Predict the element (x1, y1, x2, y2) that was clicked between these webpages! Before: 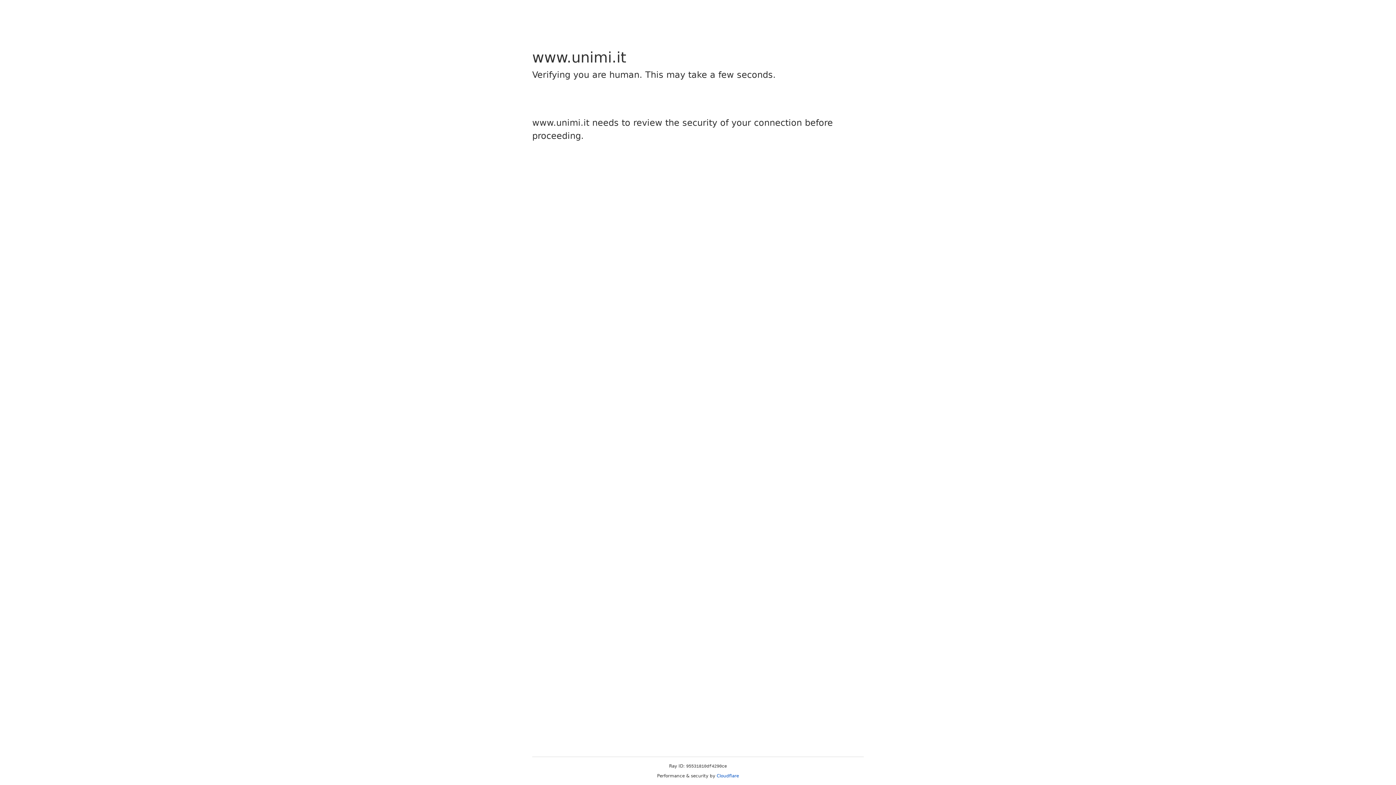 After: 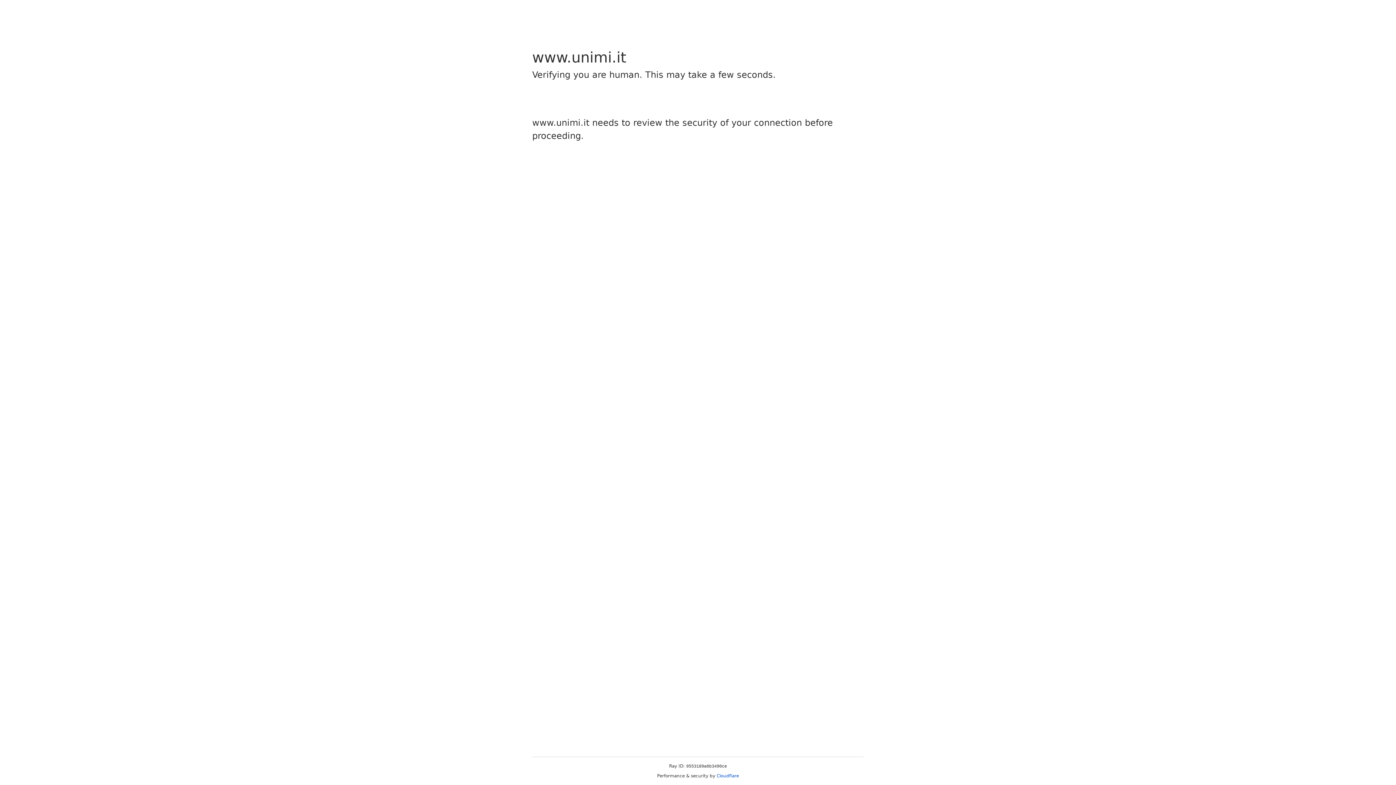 Action: bbox: (716, 773, 739, 778) label: Cloudflare